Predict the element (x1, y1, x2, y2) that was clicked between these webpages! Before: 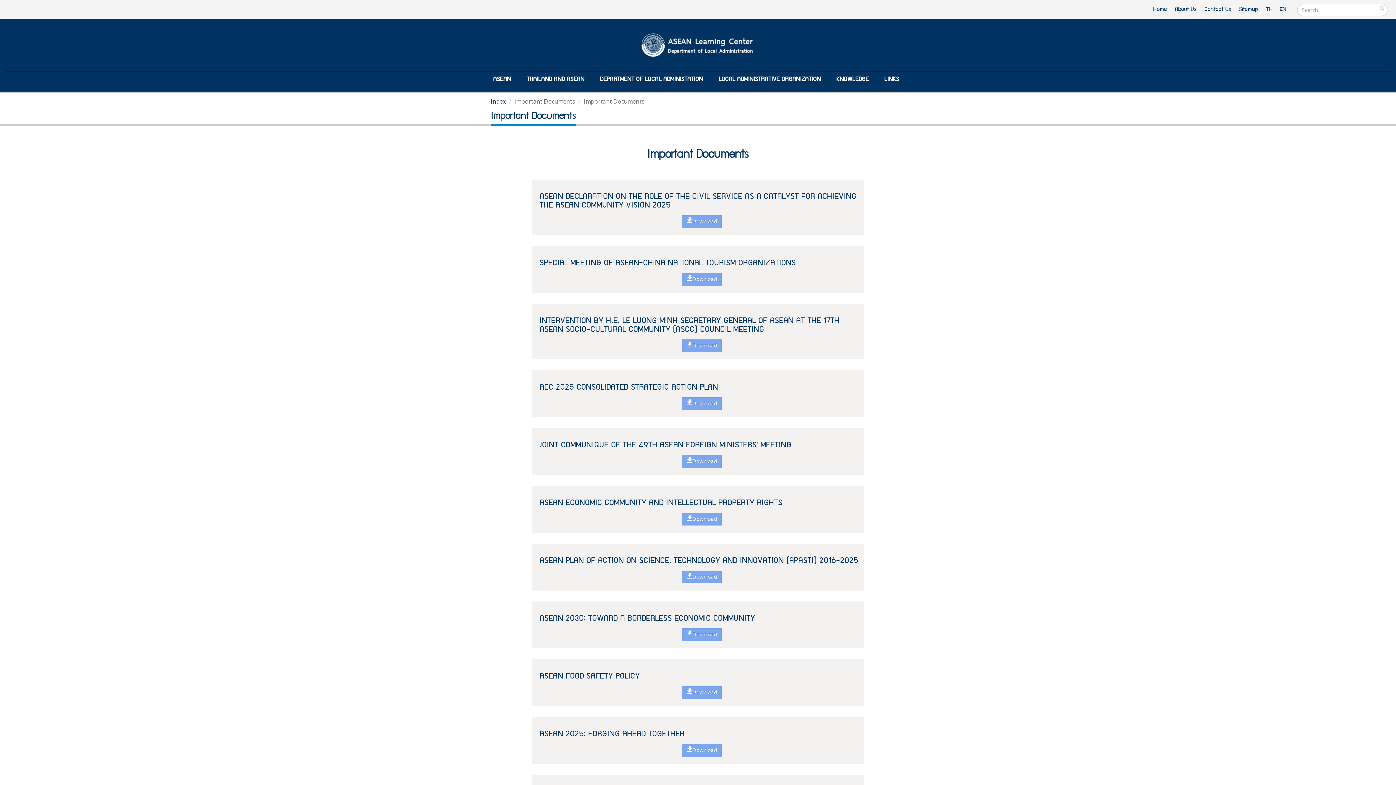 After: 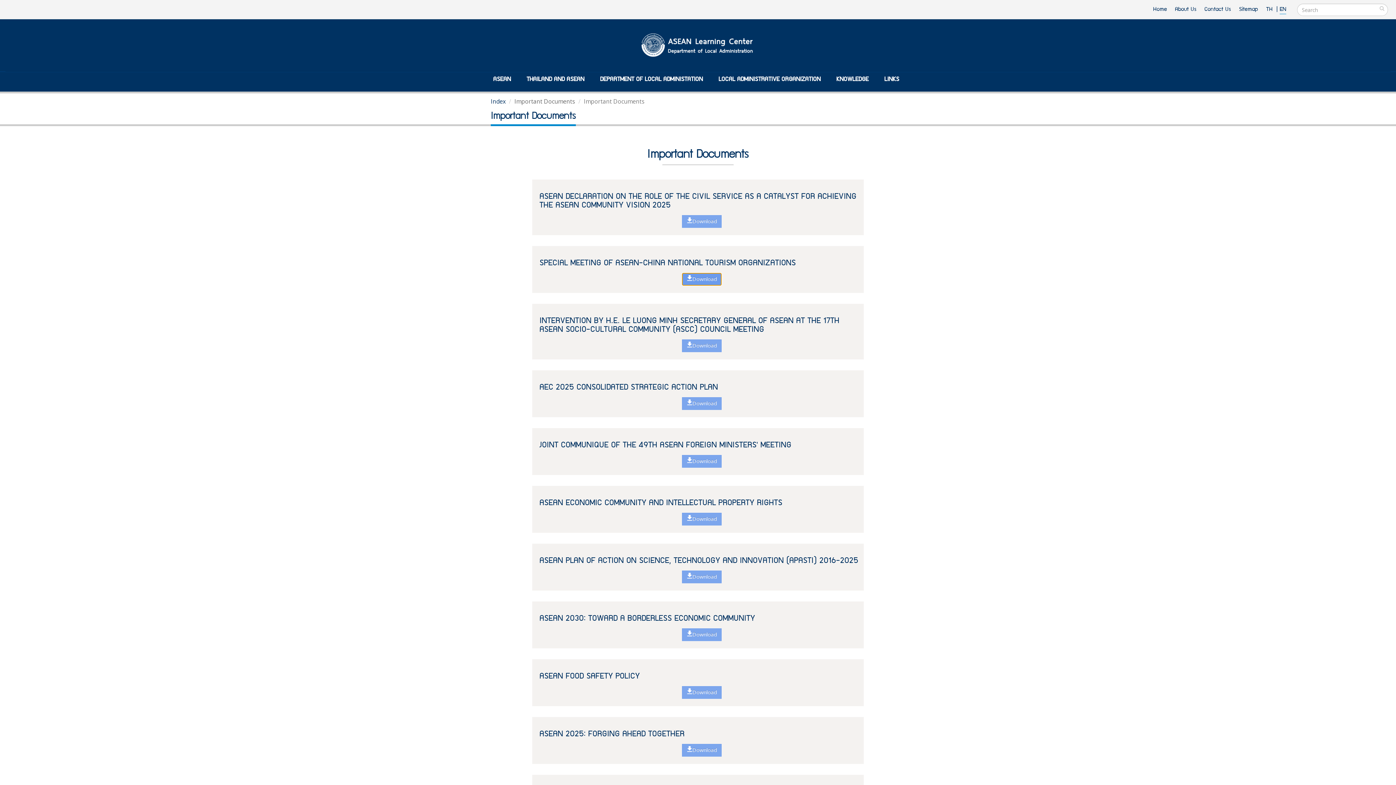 Action: bbox: (682, 273, 721, 285) label: Download